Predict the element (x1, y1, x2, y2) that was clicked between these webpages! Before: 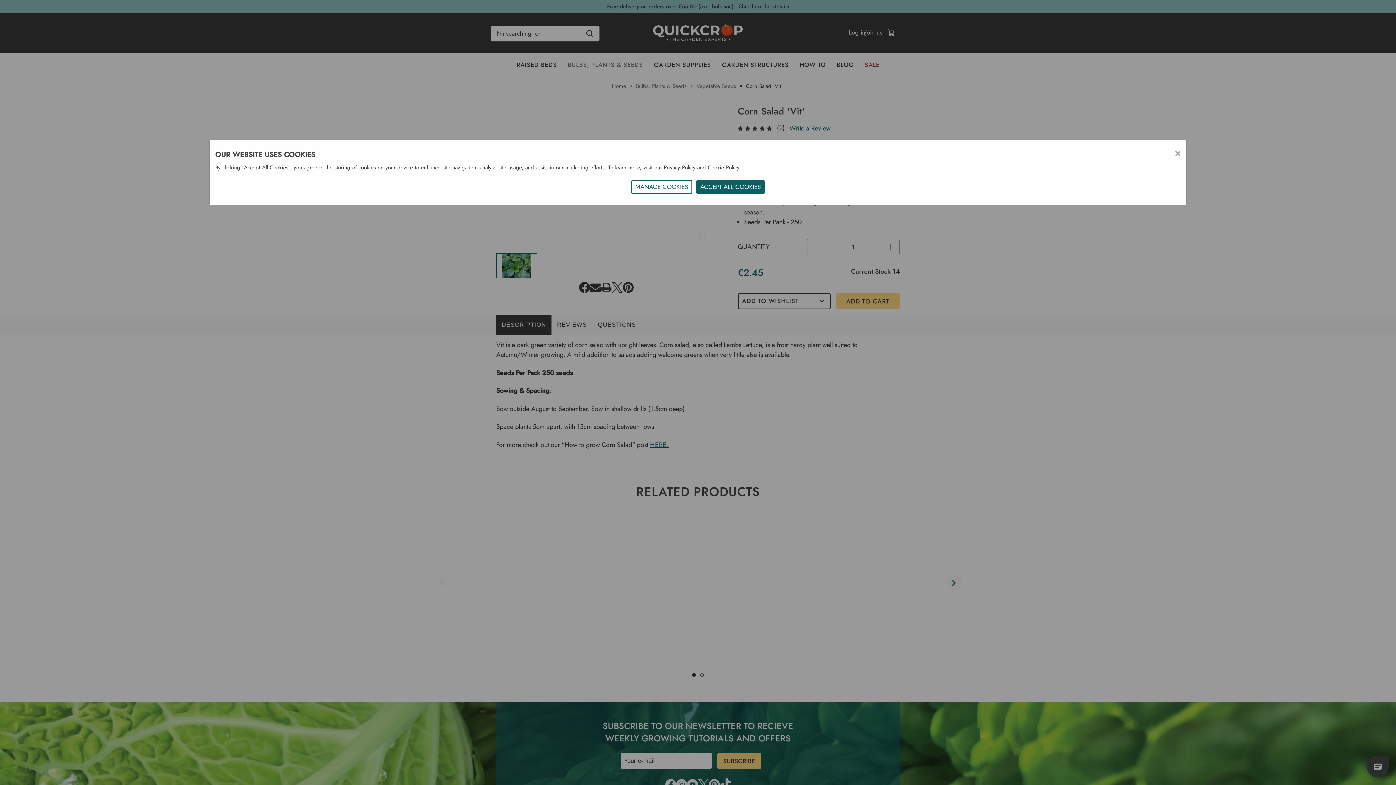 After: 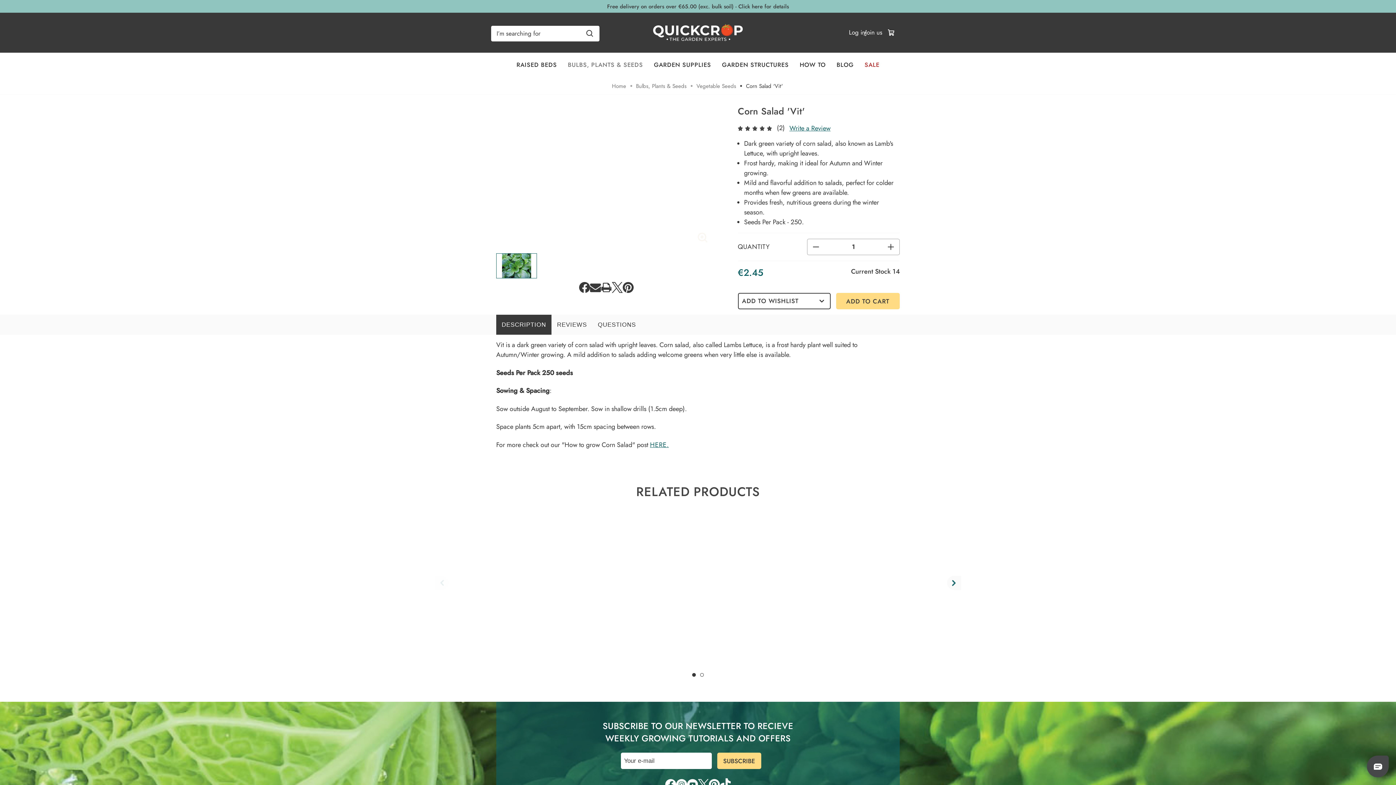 Action: bbox: (696, 179, 765, 194) label: ACCEPT ALL COOKIES